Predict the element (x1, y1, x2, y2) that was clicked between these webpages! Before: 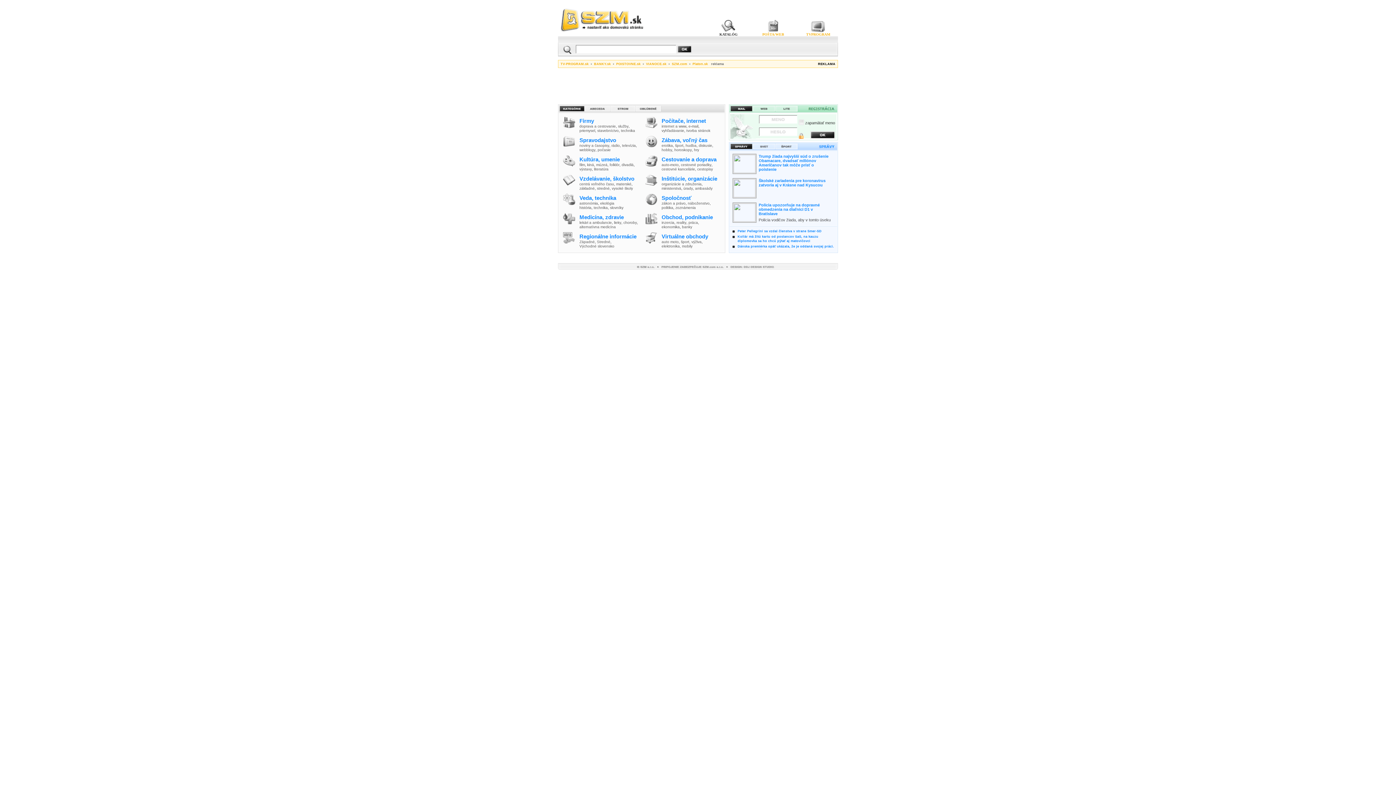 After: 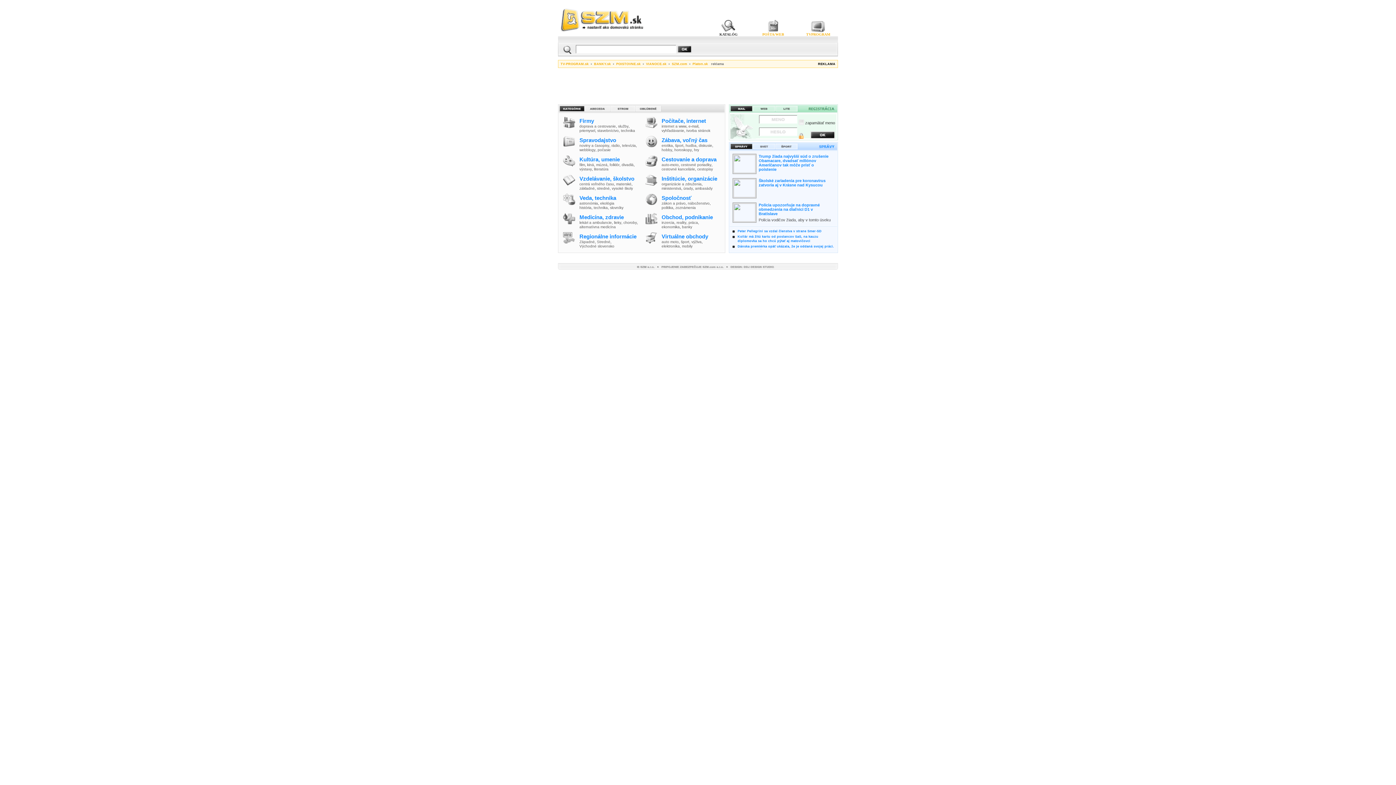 Action: label: hry bbox: (694, 148, 699, 152)